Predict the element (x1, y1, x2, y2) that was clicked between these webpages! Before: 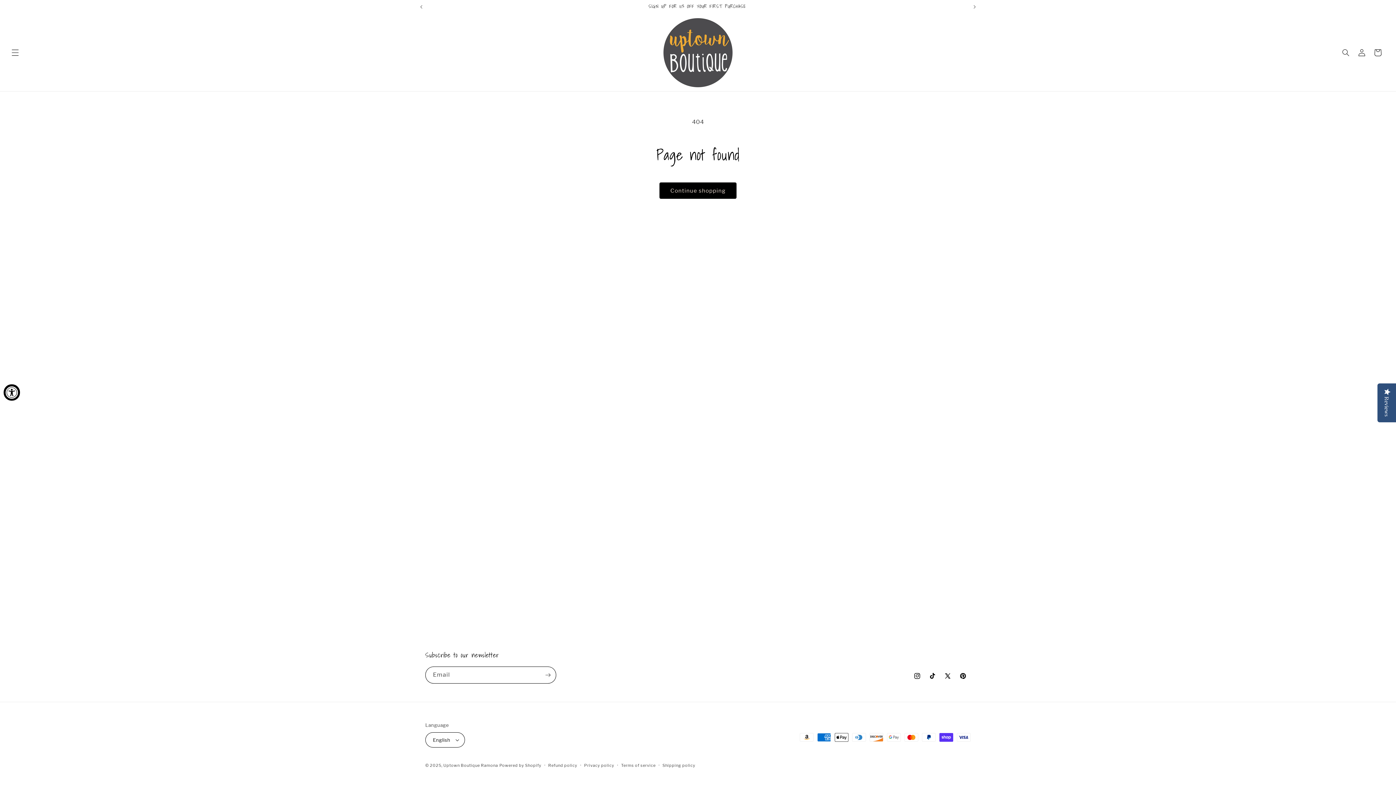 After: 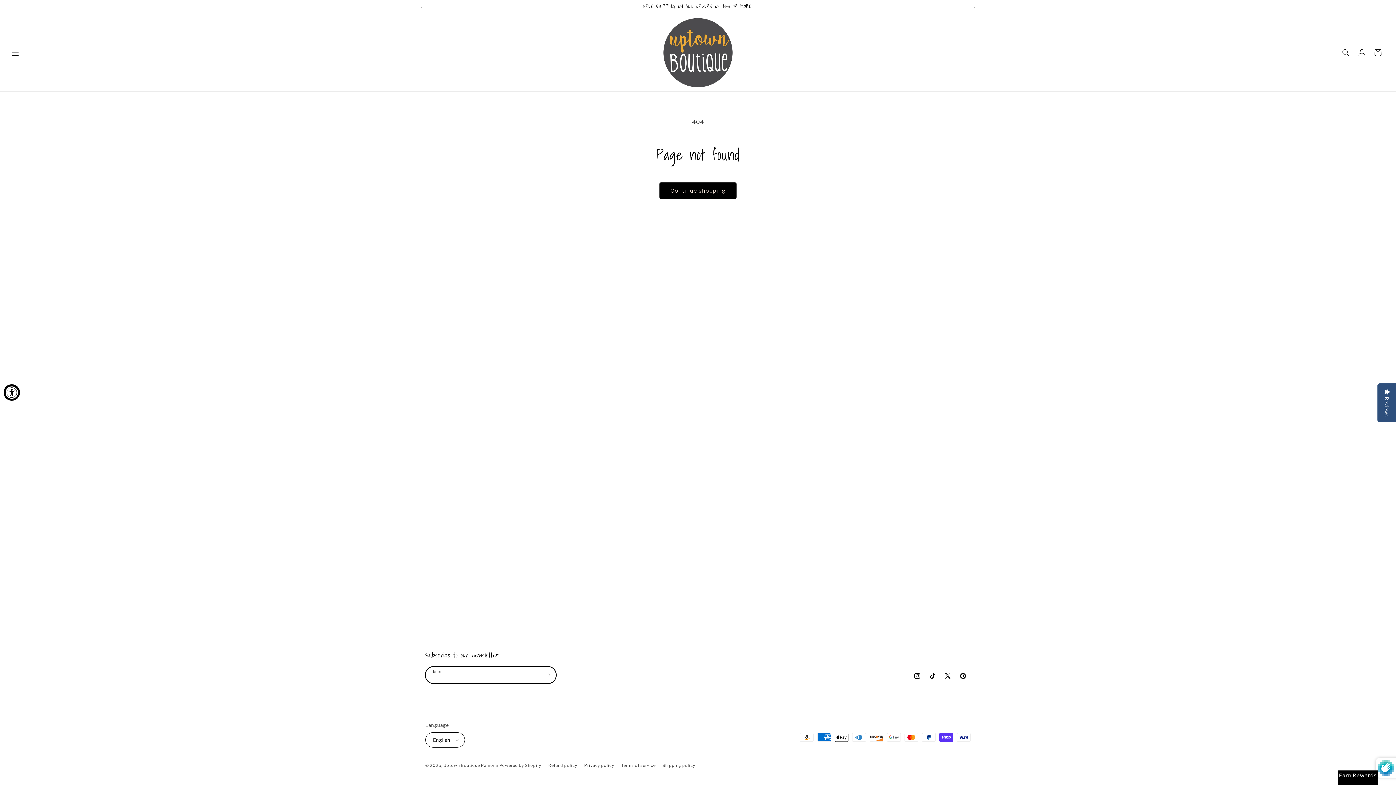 Action: label: Subscribe bbox: (540, 666, 556, 684)